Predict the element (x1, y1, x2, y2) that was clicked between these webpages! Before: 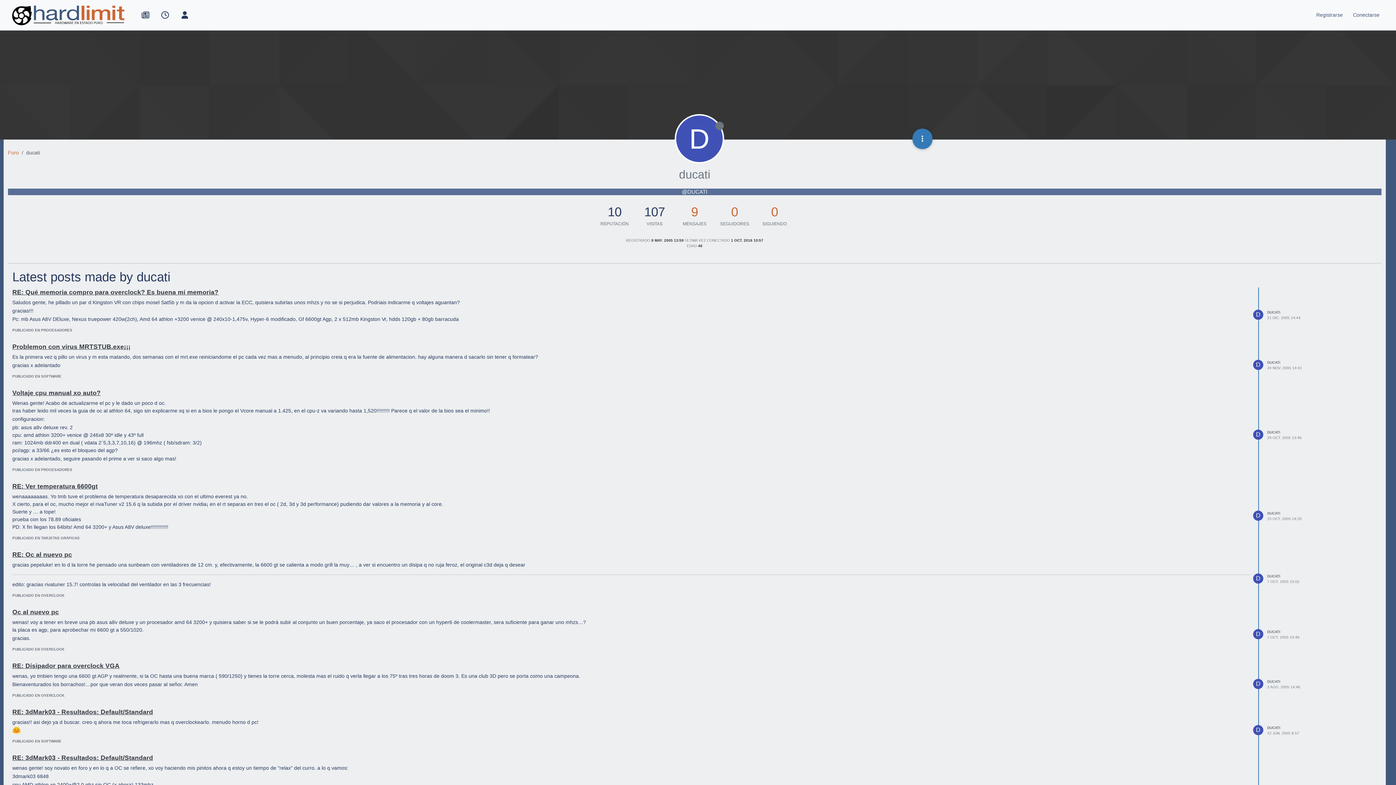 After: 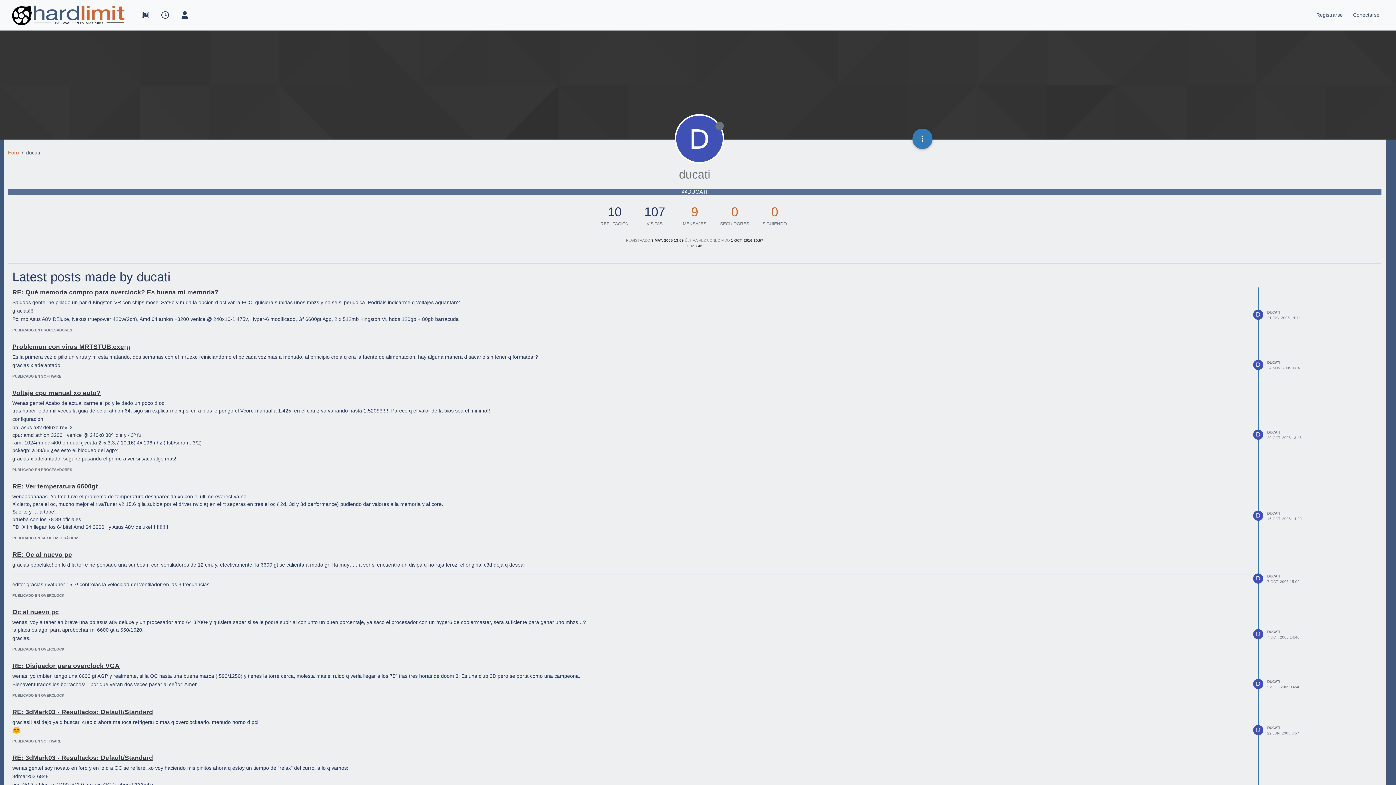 Action: label: DUCATI bbox: (1267, 360, 1280, 364)